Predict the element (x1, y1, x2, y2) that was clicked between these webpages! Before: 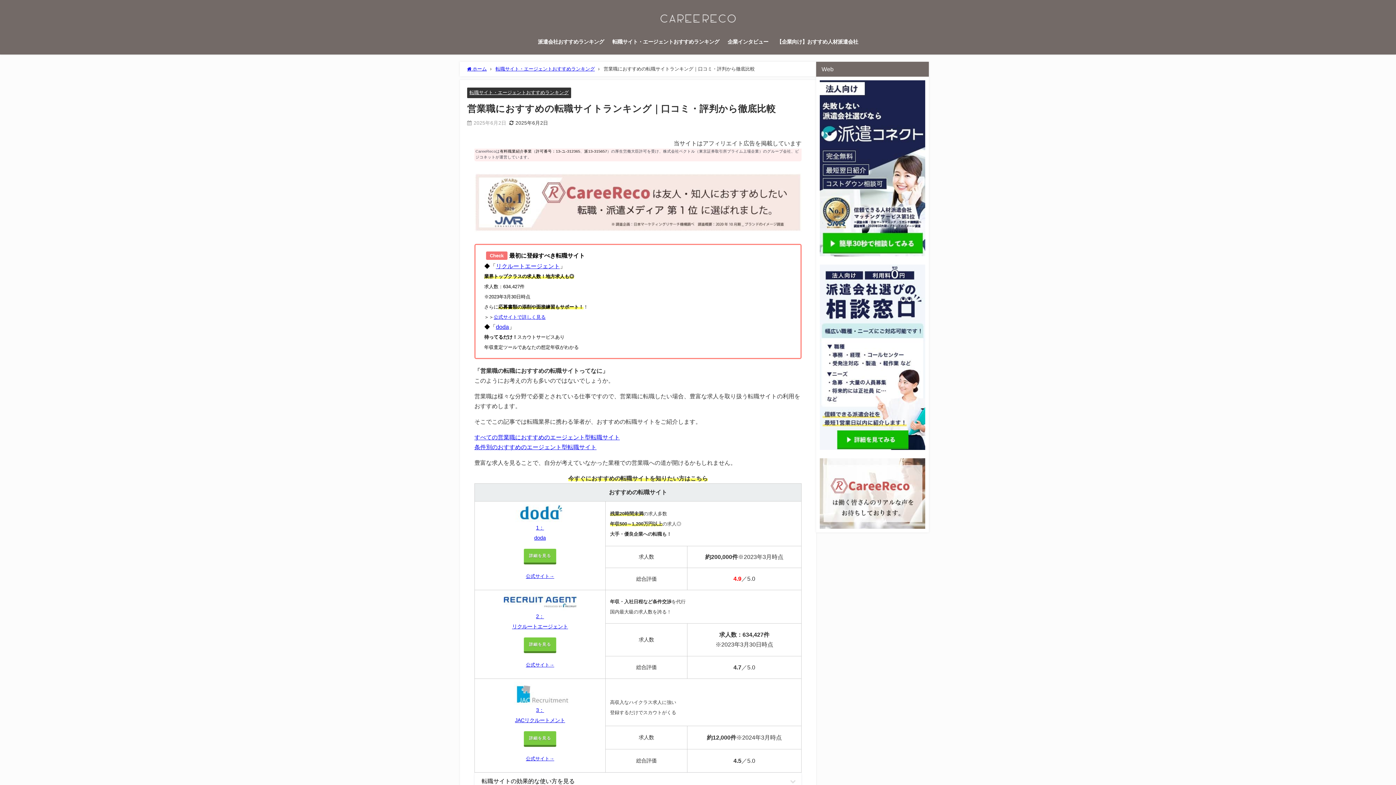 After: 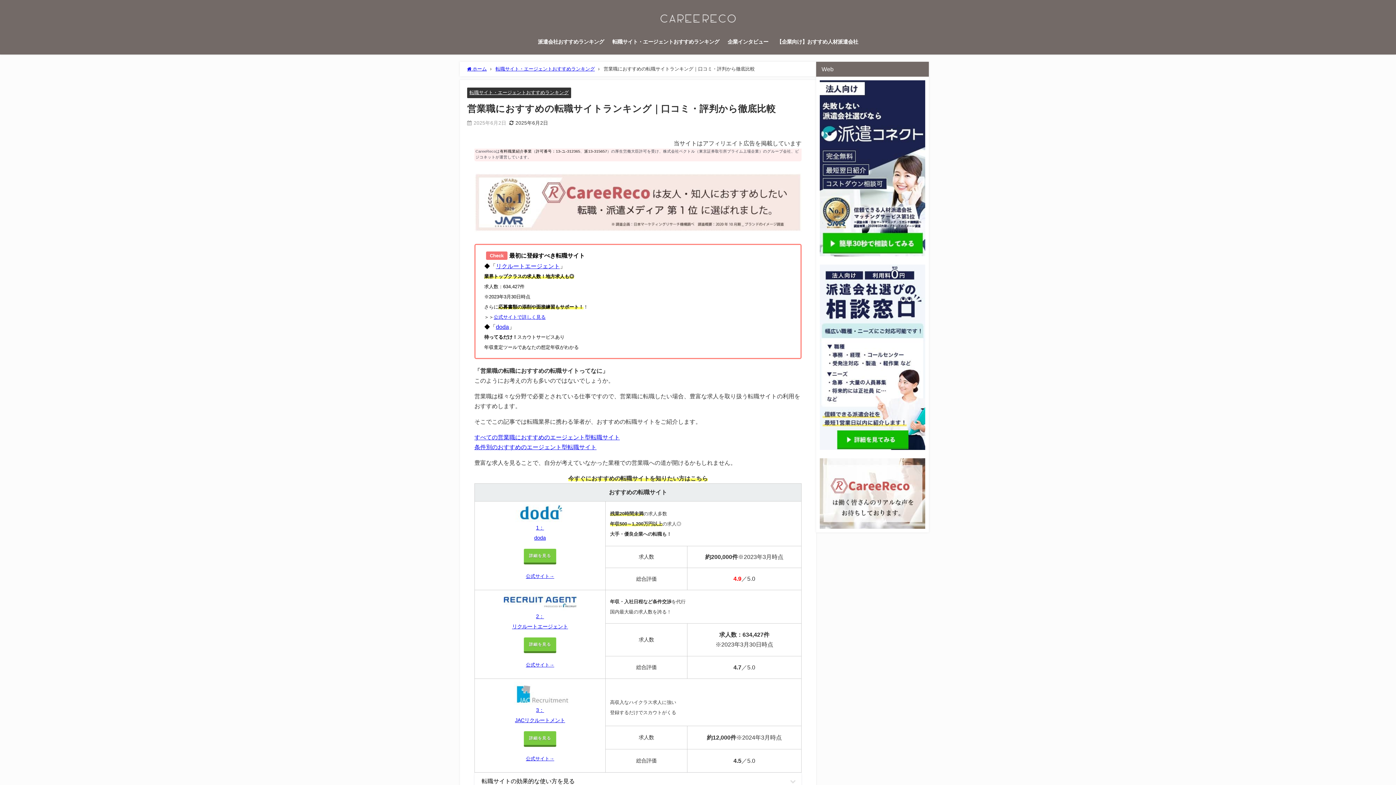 Action: bbox: (500, 149, 532, 153) label: 有料職業紹介事業